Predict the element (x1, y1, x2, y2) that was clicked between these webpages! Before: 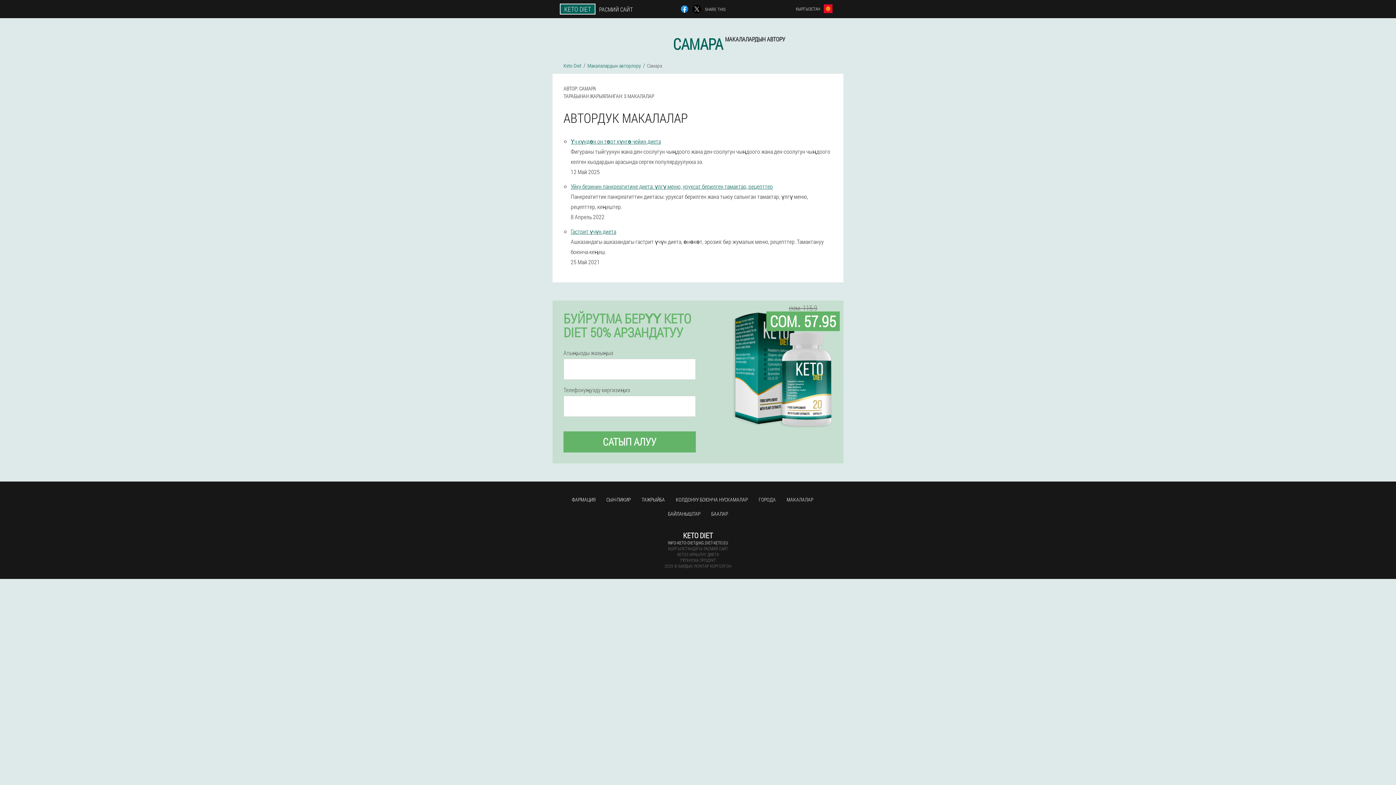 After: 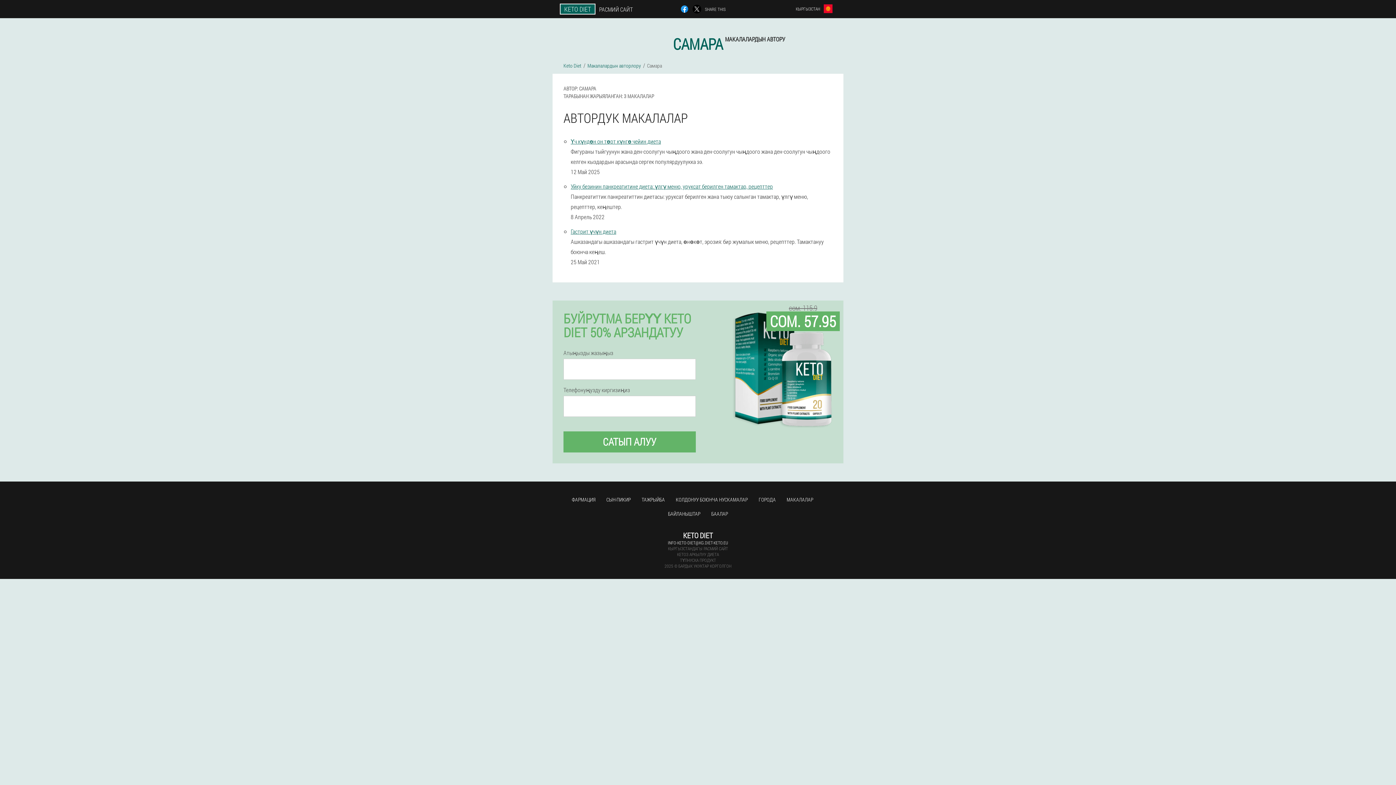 Action: label: Самара bbox: (647, 62, 662, 69)